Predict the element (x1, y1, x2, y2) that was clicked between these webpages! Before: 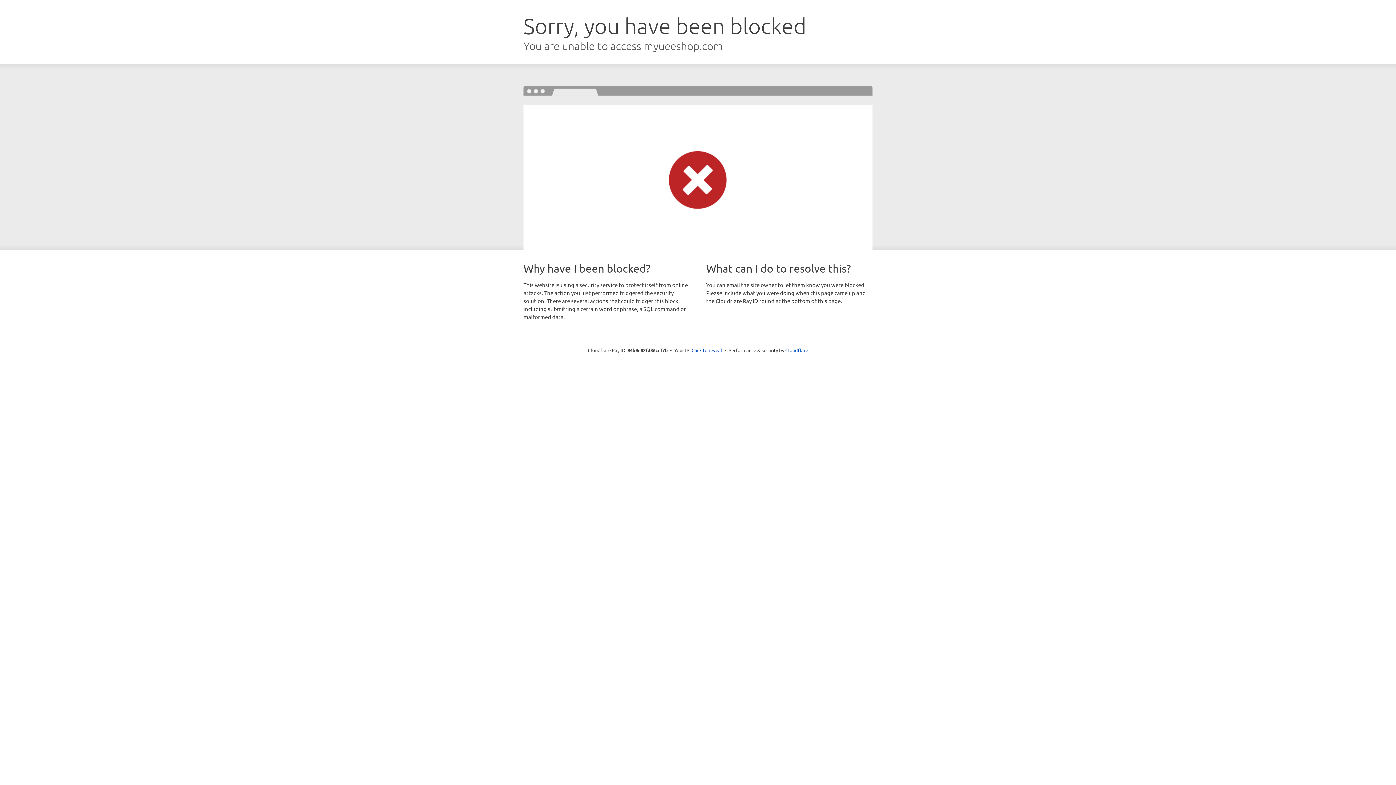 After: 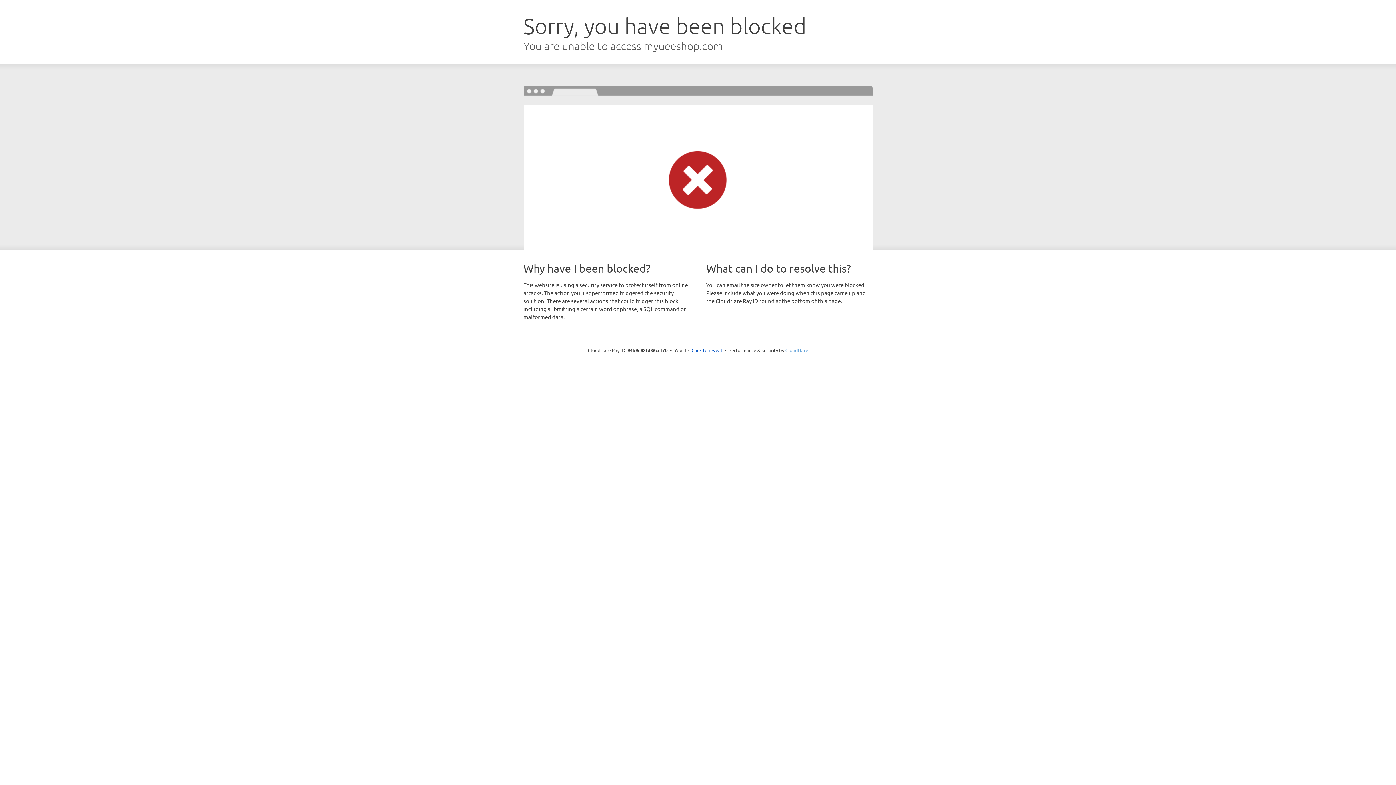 Action: label: Cloudflare bbox: (785, 347, 808, 353)